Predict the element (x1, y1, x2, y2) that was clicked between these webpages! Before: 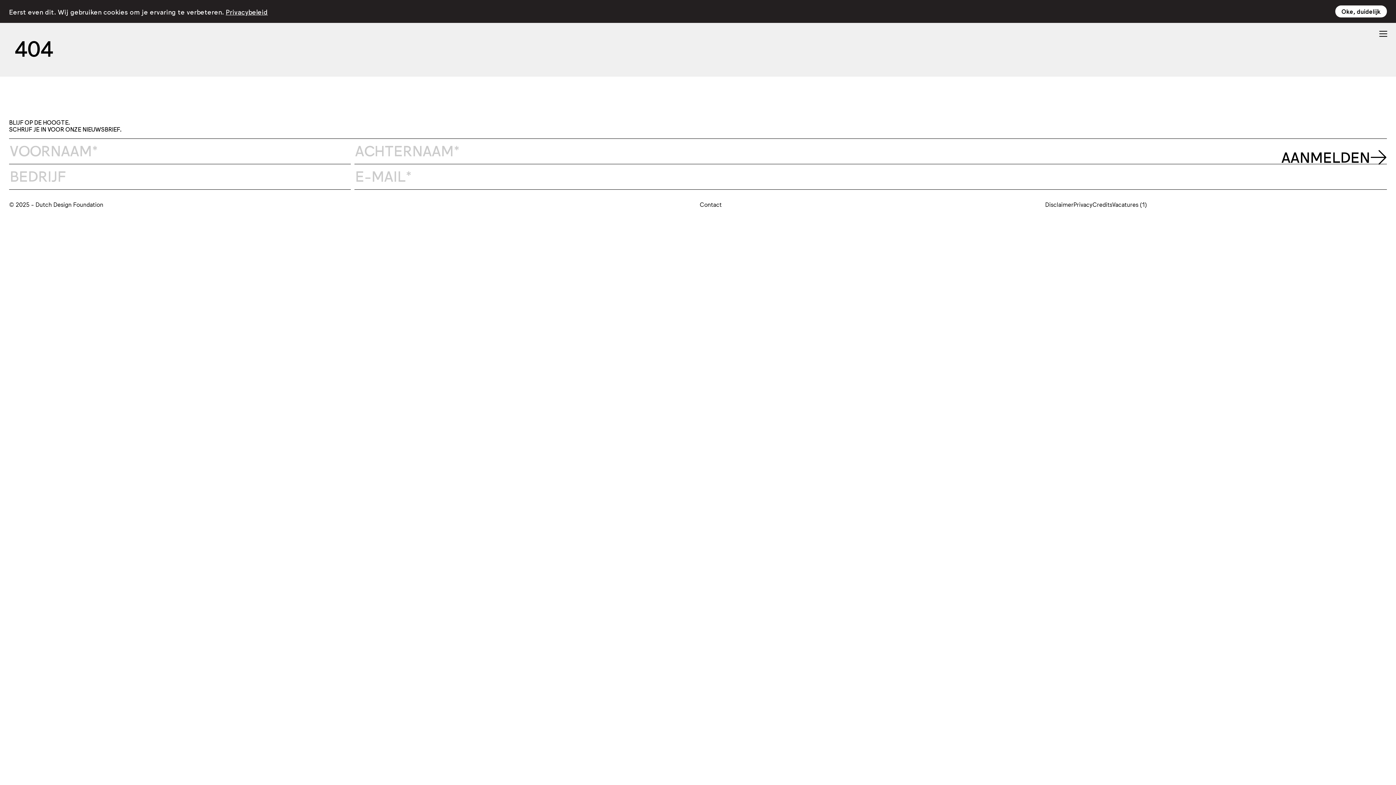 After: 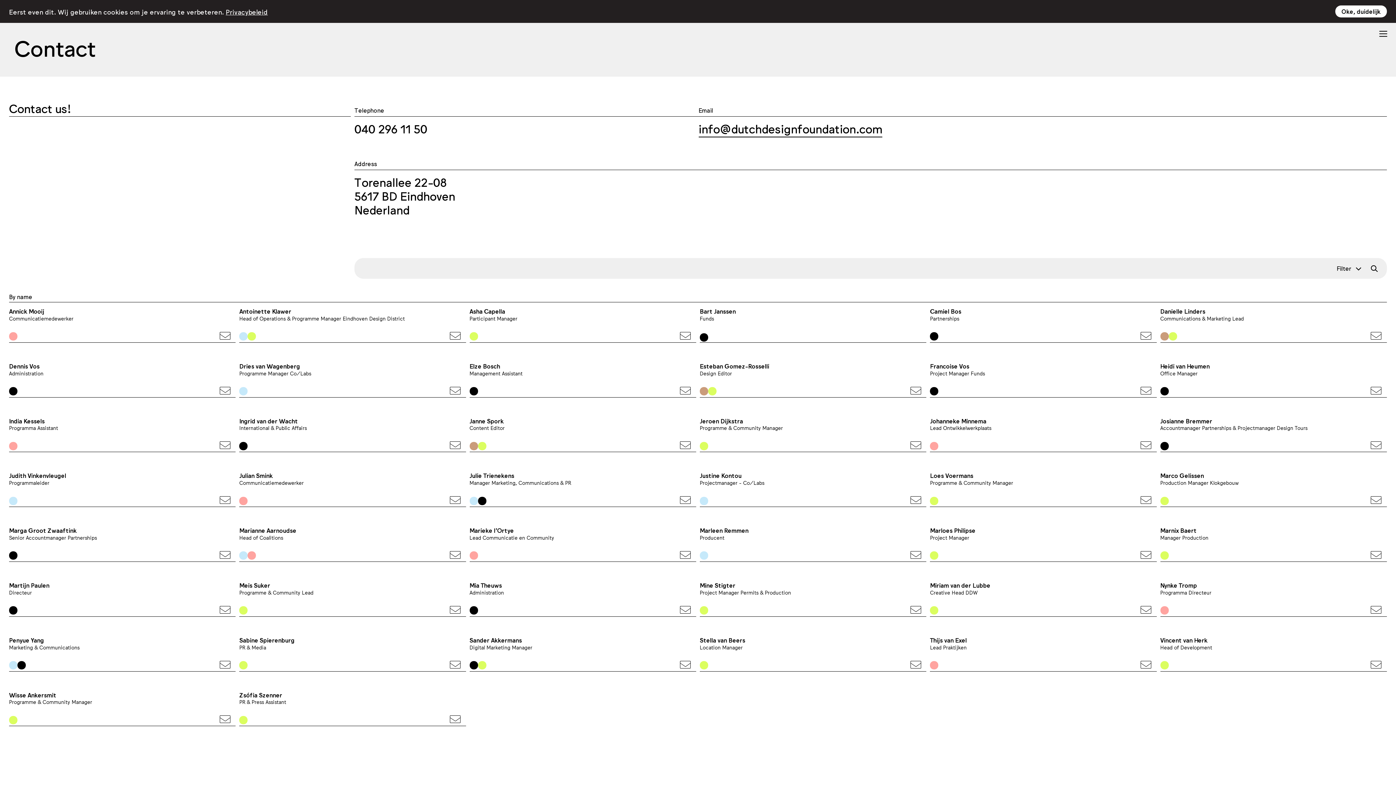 Action: label: Contact bbox: (700, 200, 721, 208)